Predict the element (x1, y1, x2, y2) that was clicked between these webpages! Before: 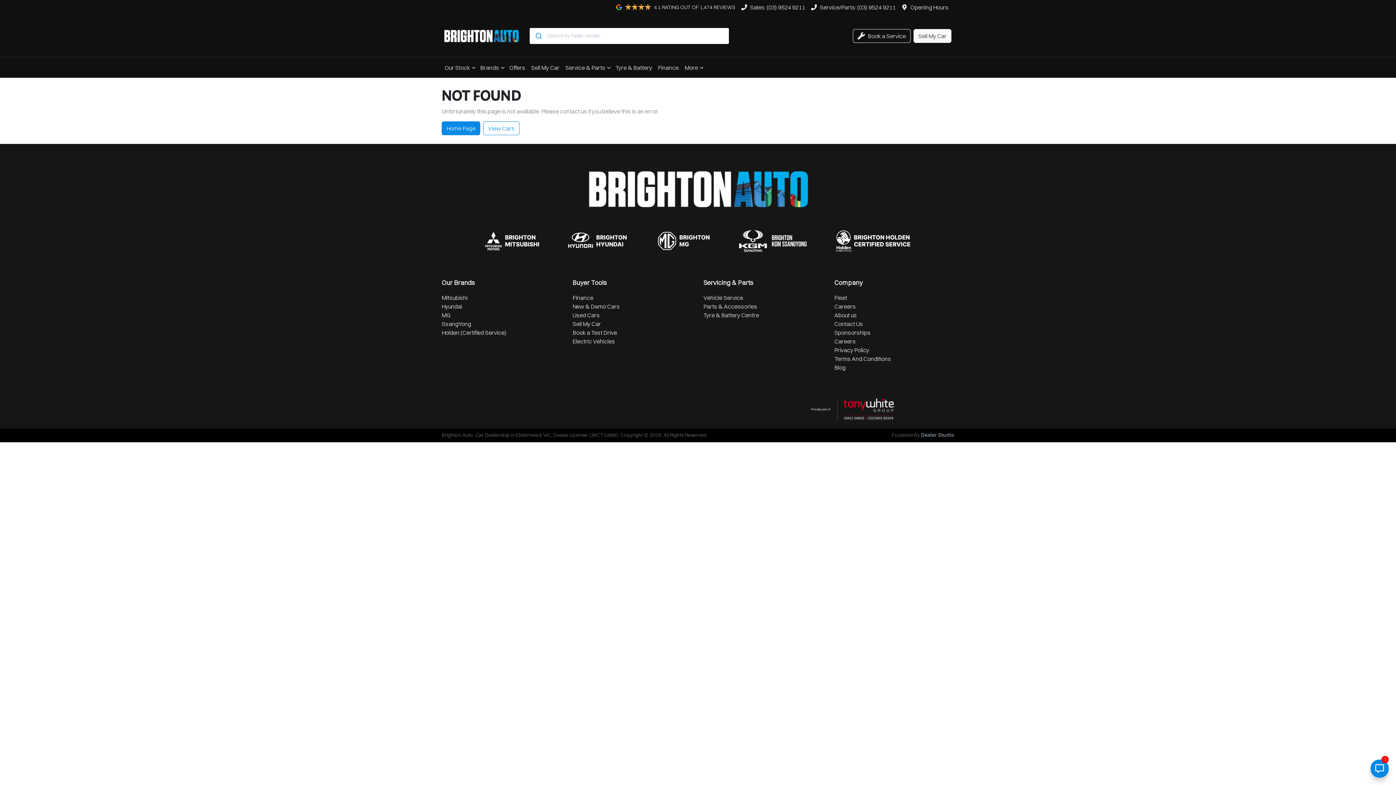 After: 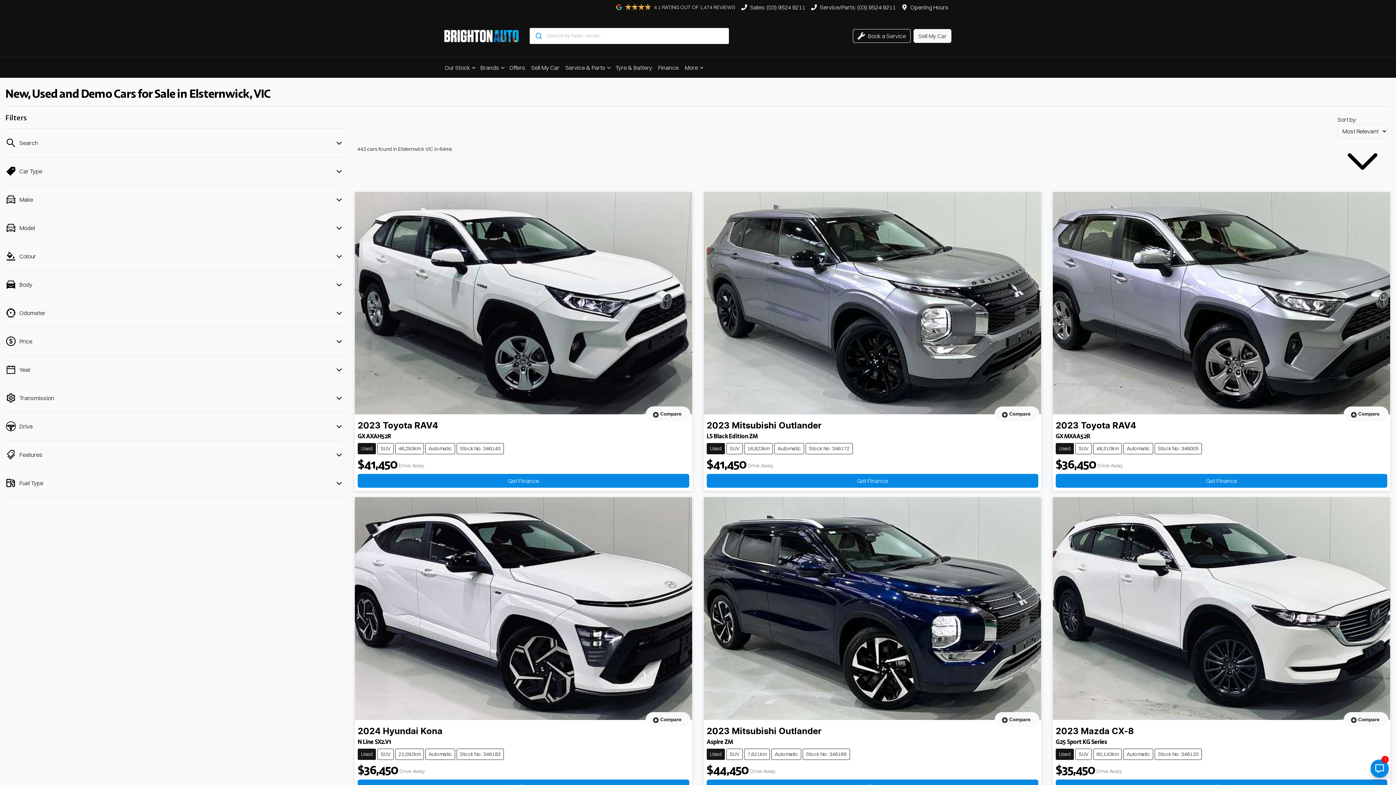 Action: label: View Cars bbox: (483, 121, 519, 135)